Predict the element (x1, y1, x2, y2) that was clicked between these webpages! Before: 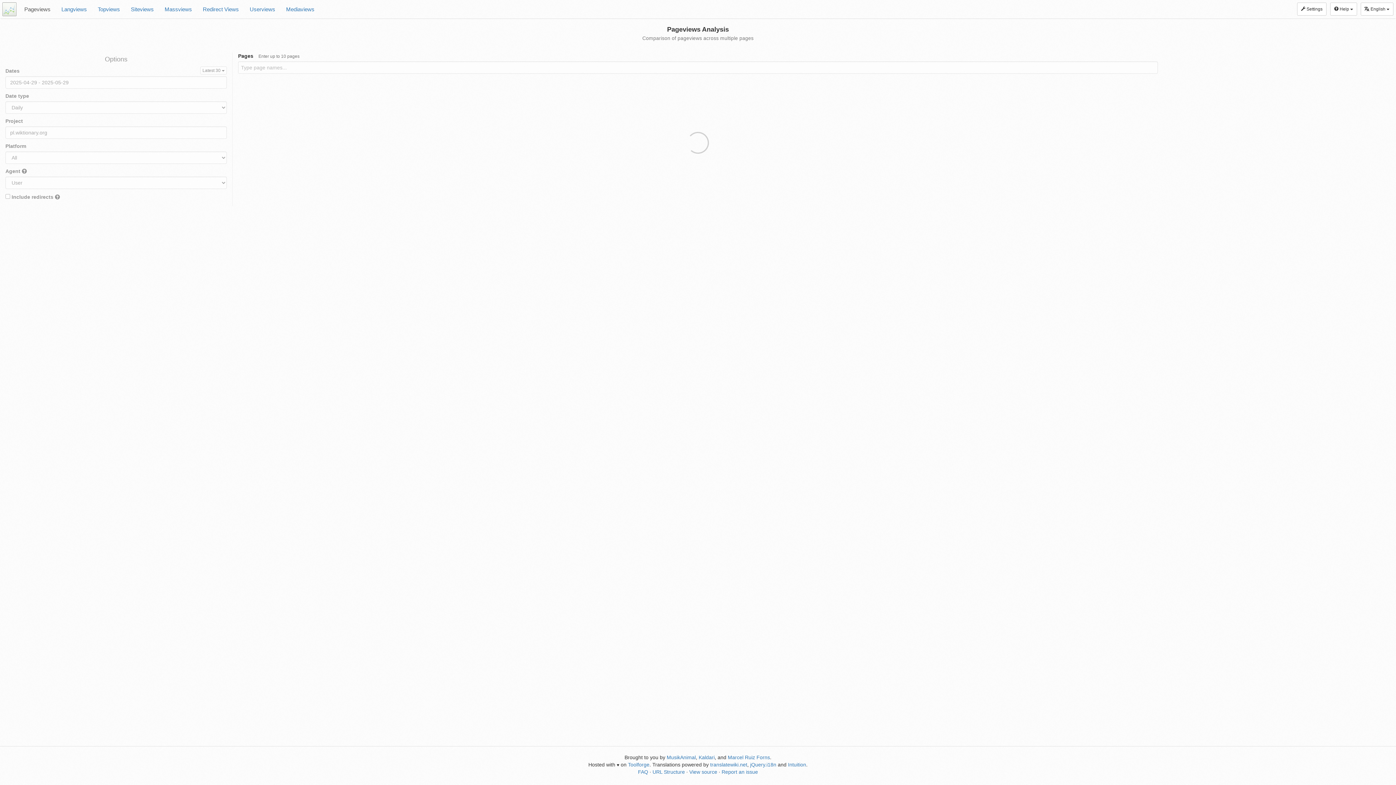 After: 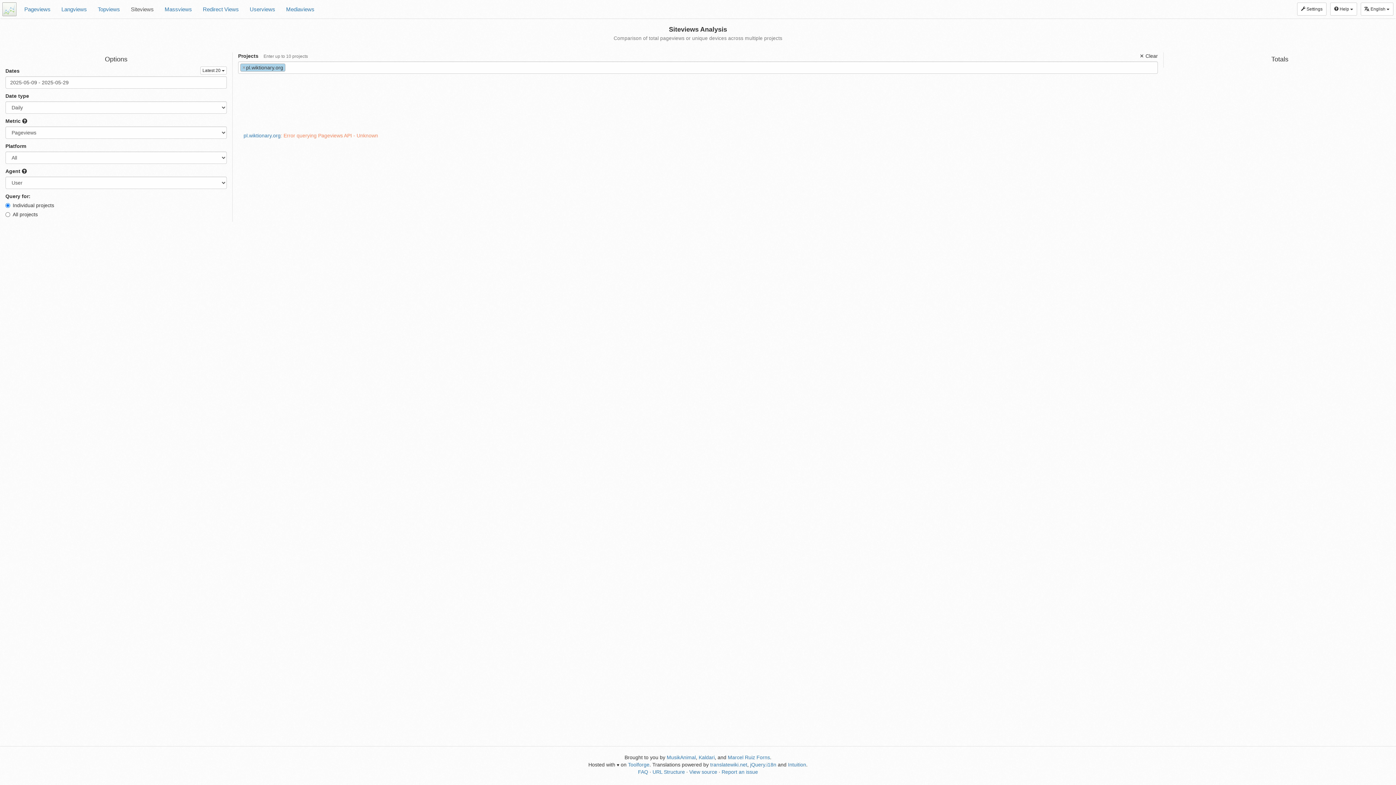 Action: bbox: (125, 0, 159, 18) label: Siteviews